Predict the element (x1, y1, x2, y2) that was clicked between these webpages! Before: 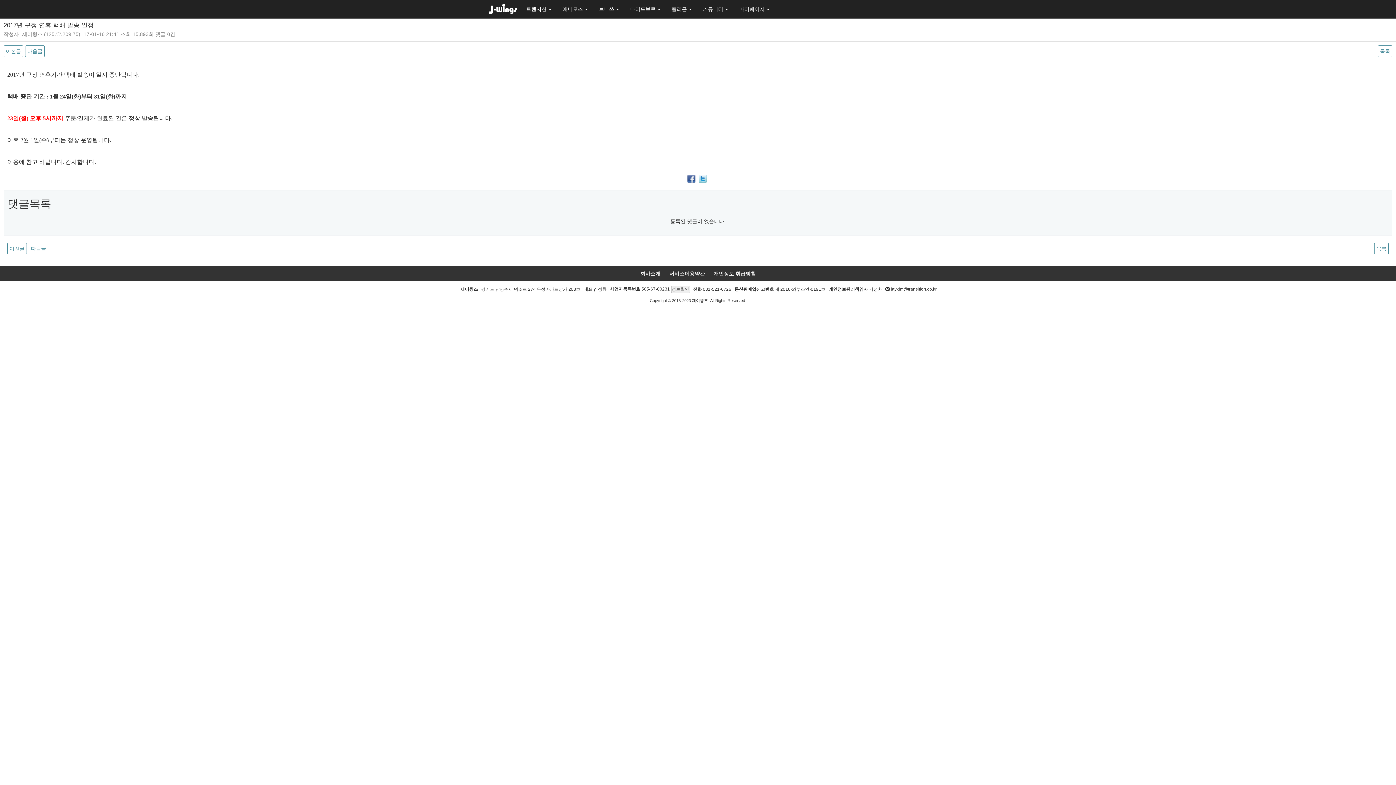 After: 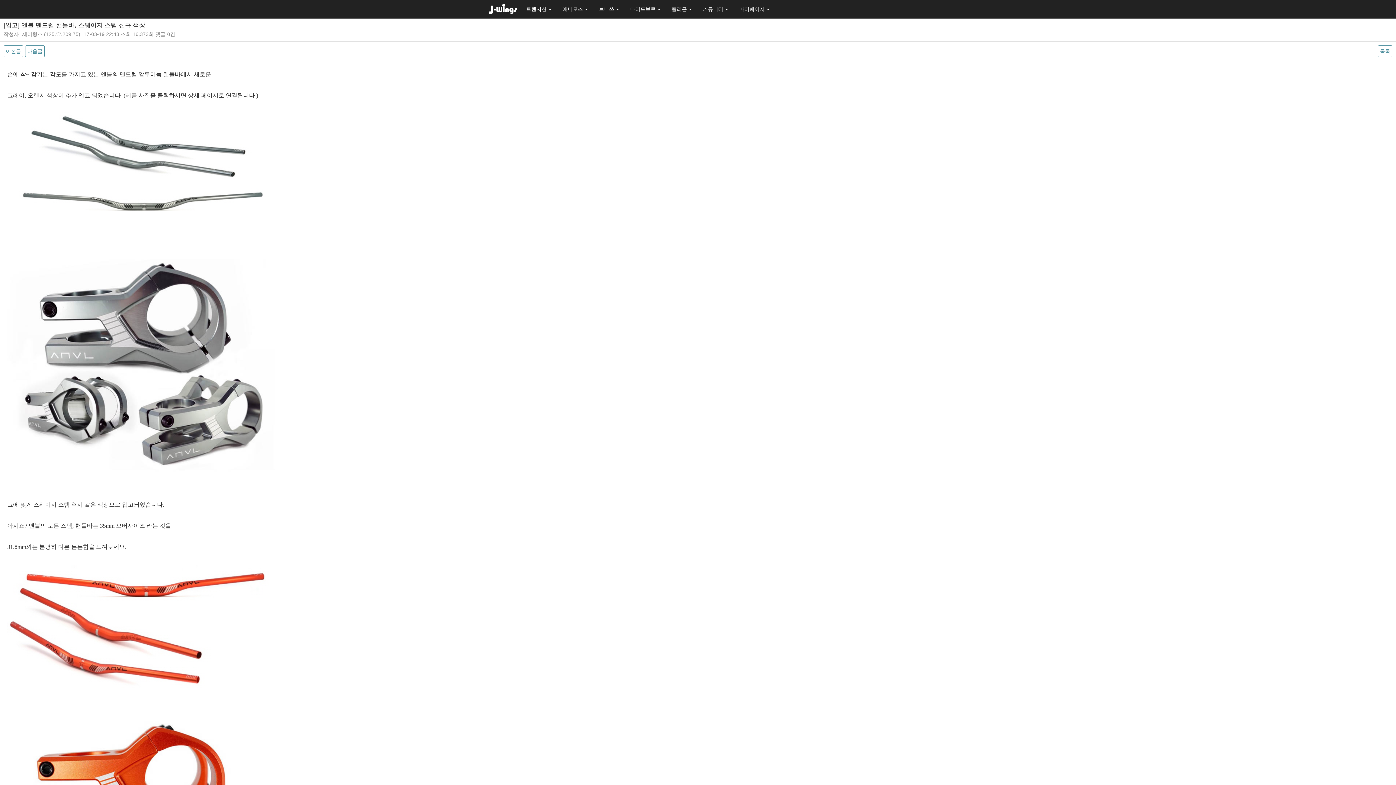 Action: label: 이전글 bbox: (7, 243, 26, 254)